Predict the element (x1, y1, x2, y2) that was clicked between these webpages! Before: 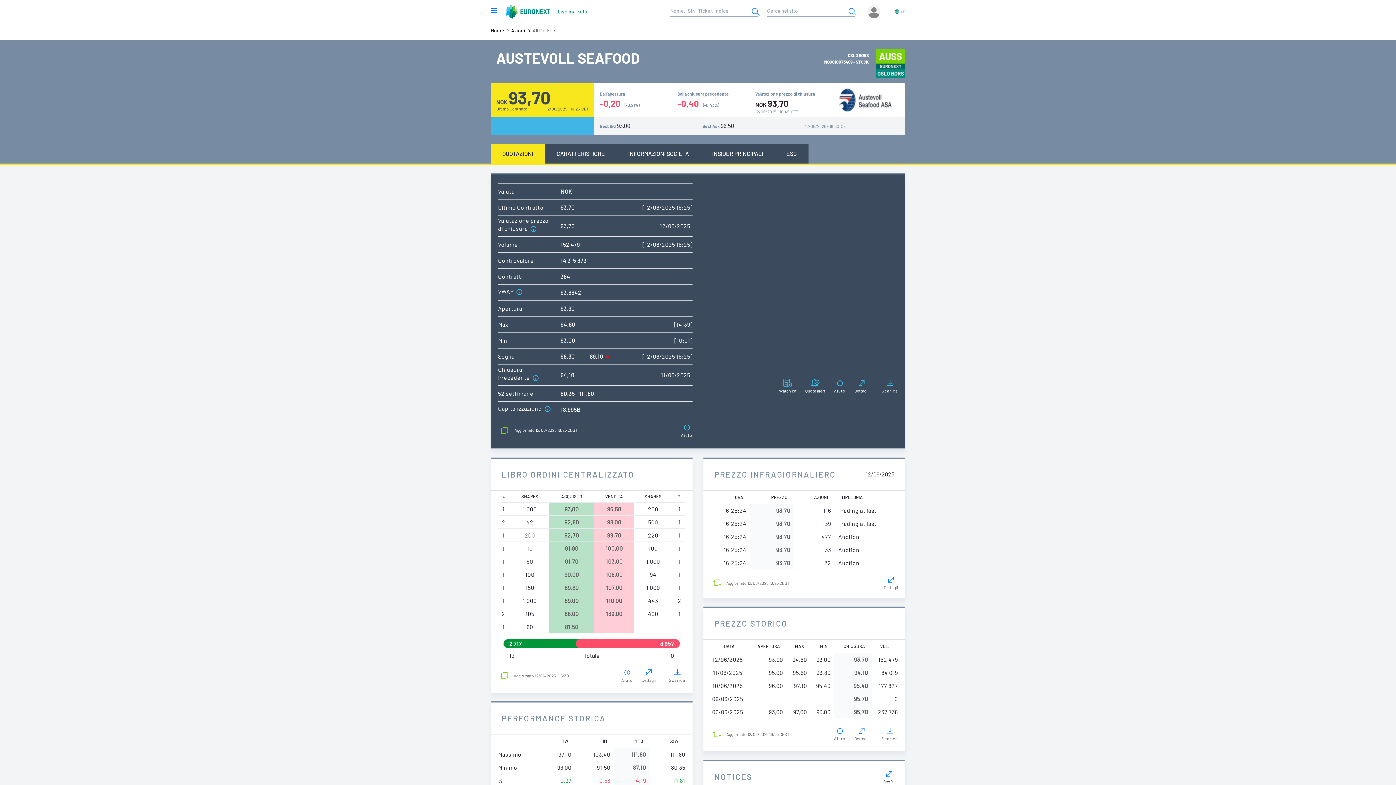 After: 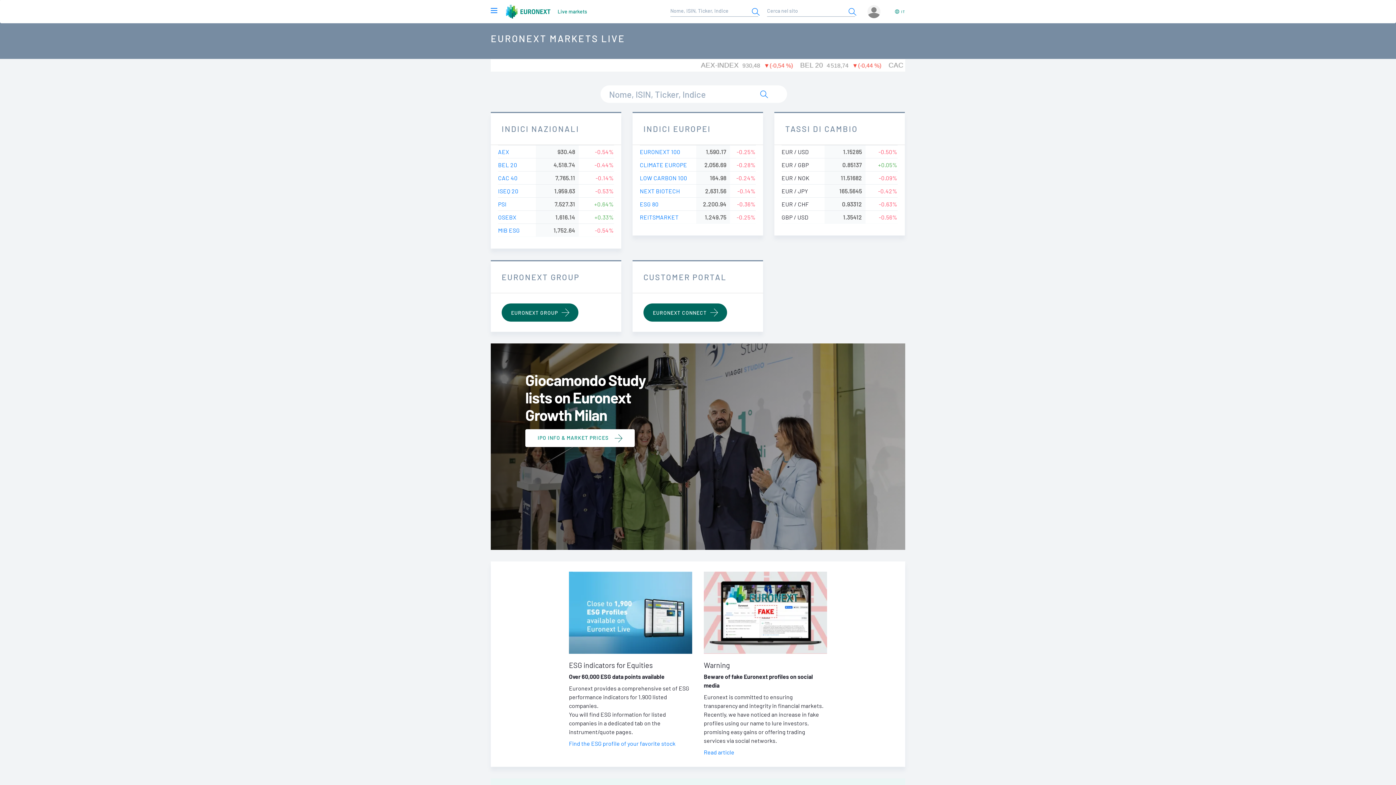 Action: label:  Live markets bbox: (506, 2, 587, 20)